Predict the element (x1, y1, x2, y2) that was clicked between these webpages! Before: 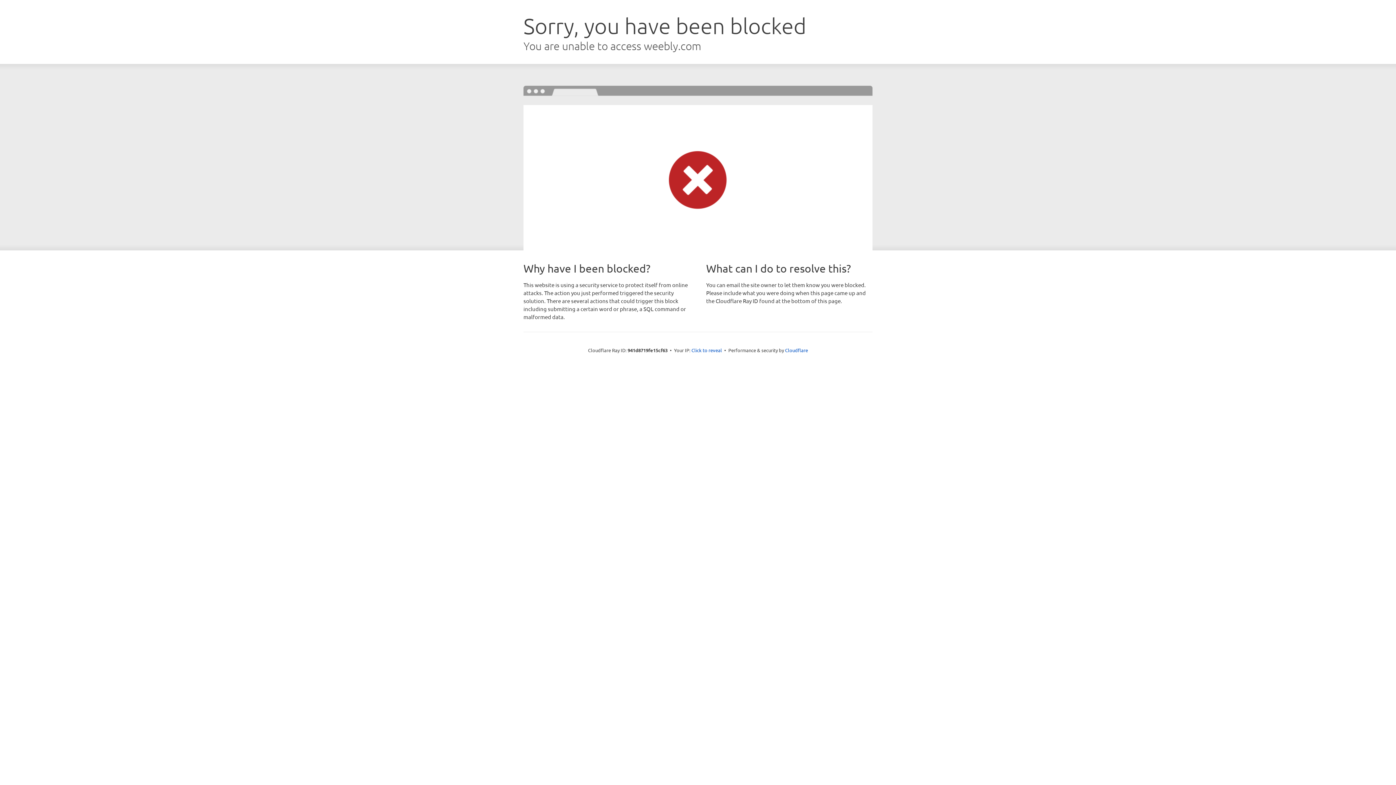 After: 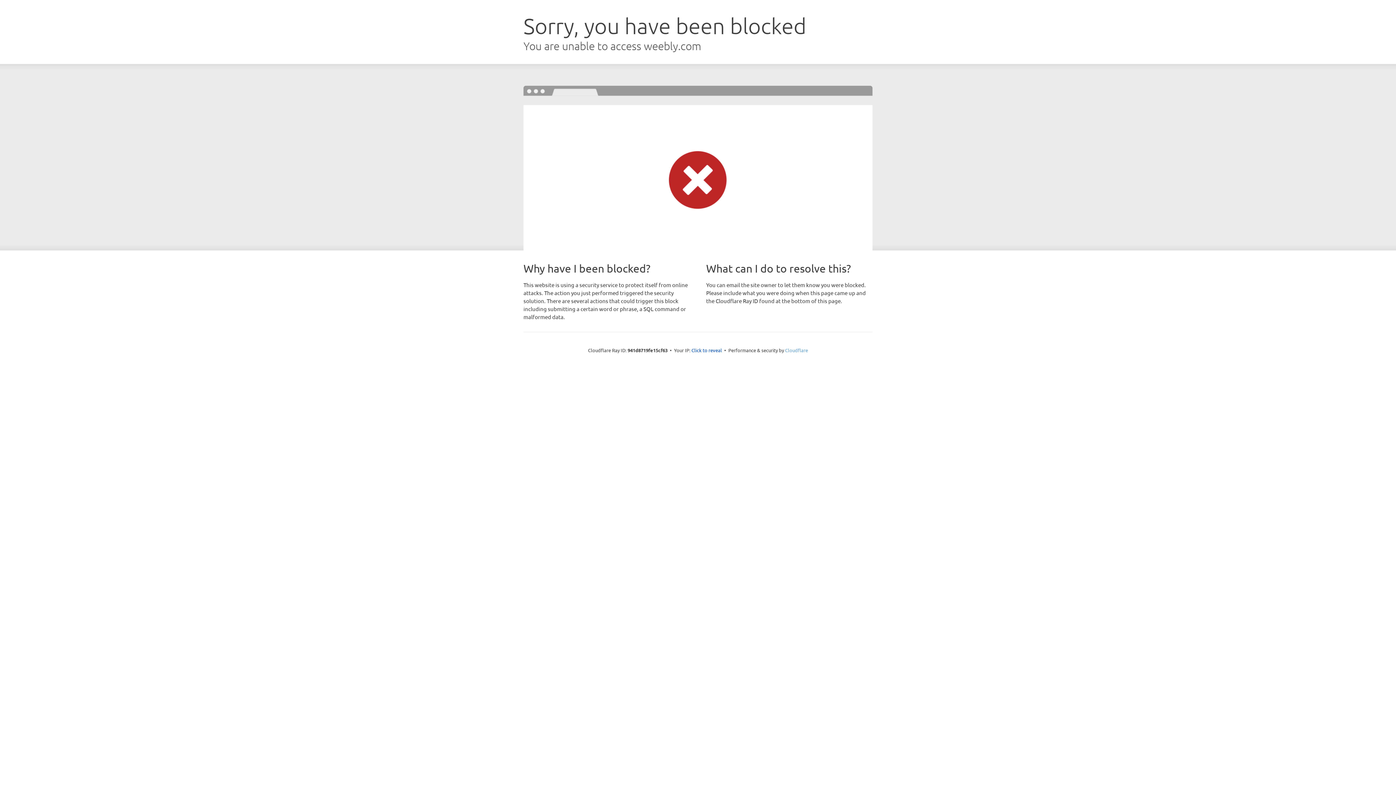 Action: label: Cloudflare bbox: (785, 347, 808, 353)